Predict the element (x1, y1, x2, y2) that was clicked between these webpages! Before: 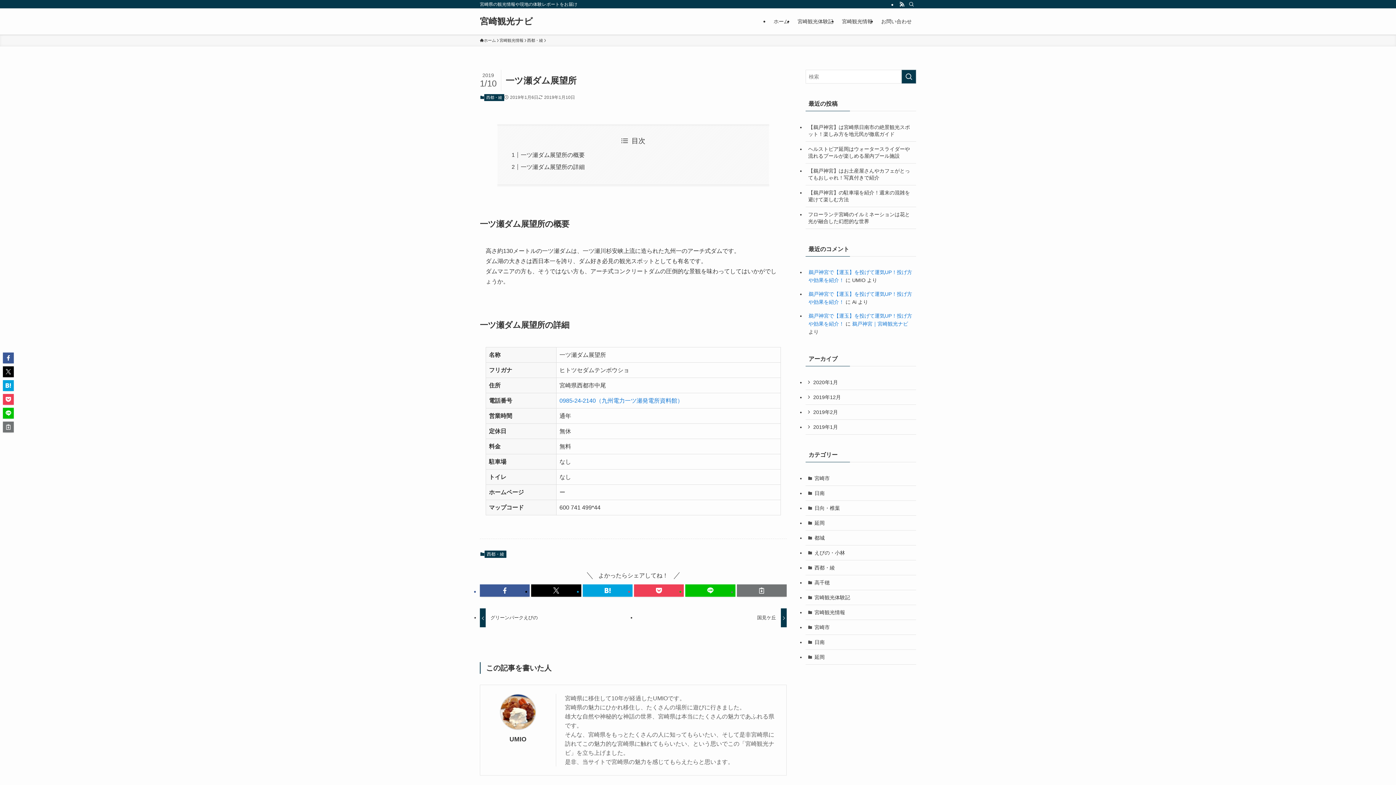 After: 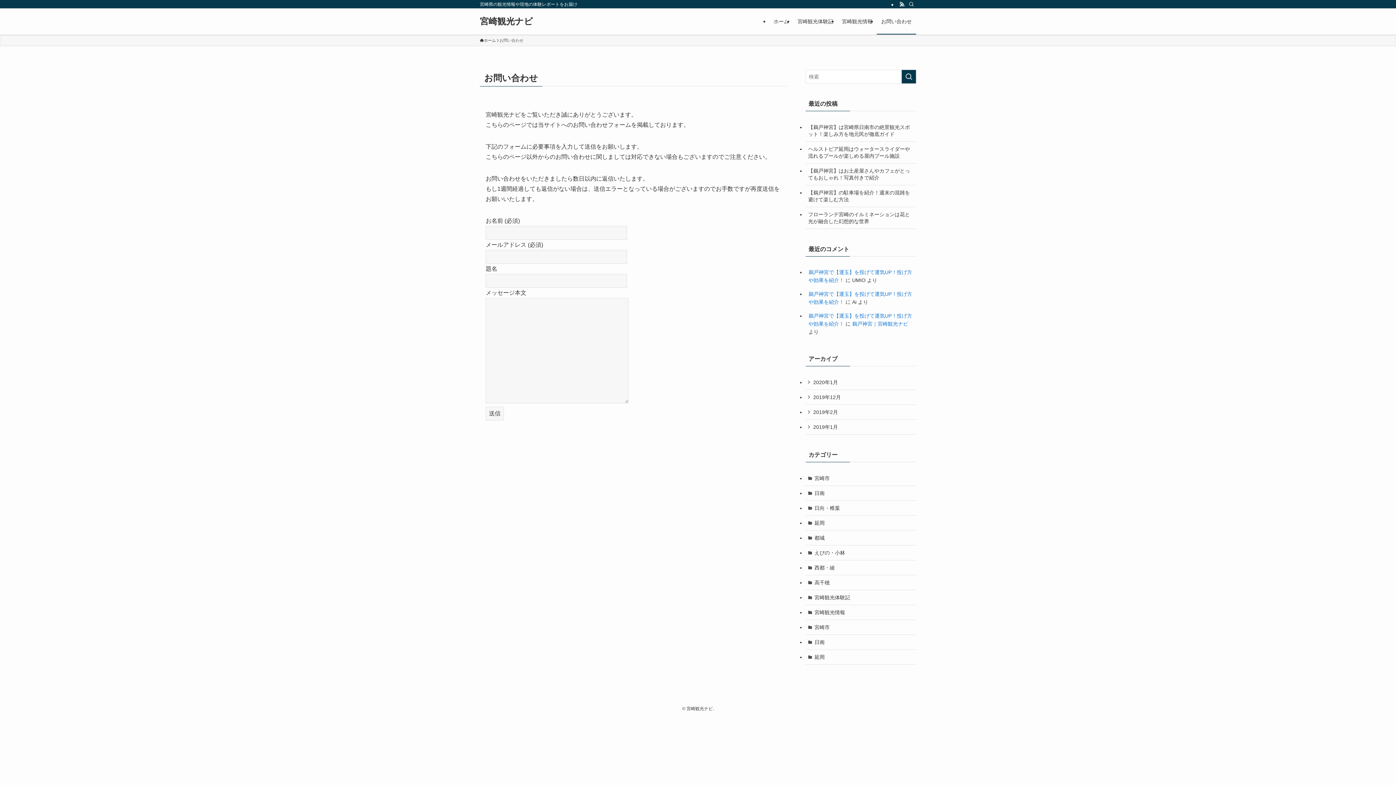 Action: label: お問い合わせ bbox: (877, 8, 916, 34)